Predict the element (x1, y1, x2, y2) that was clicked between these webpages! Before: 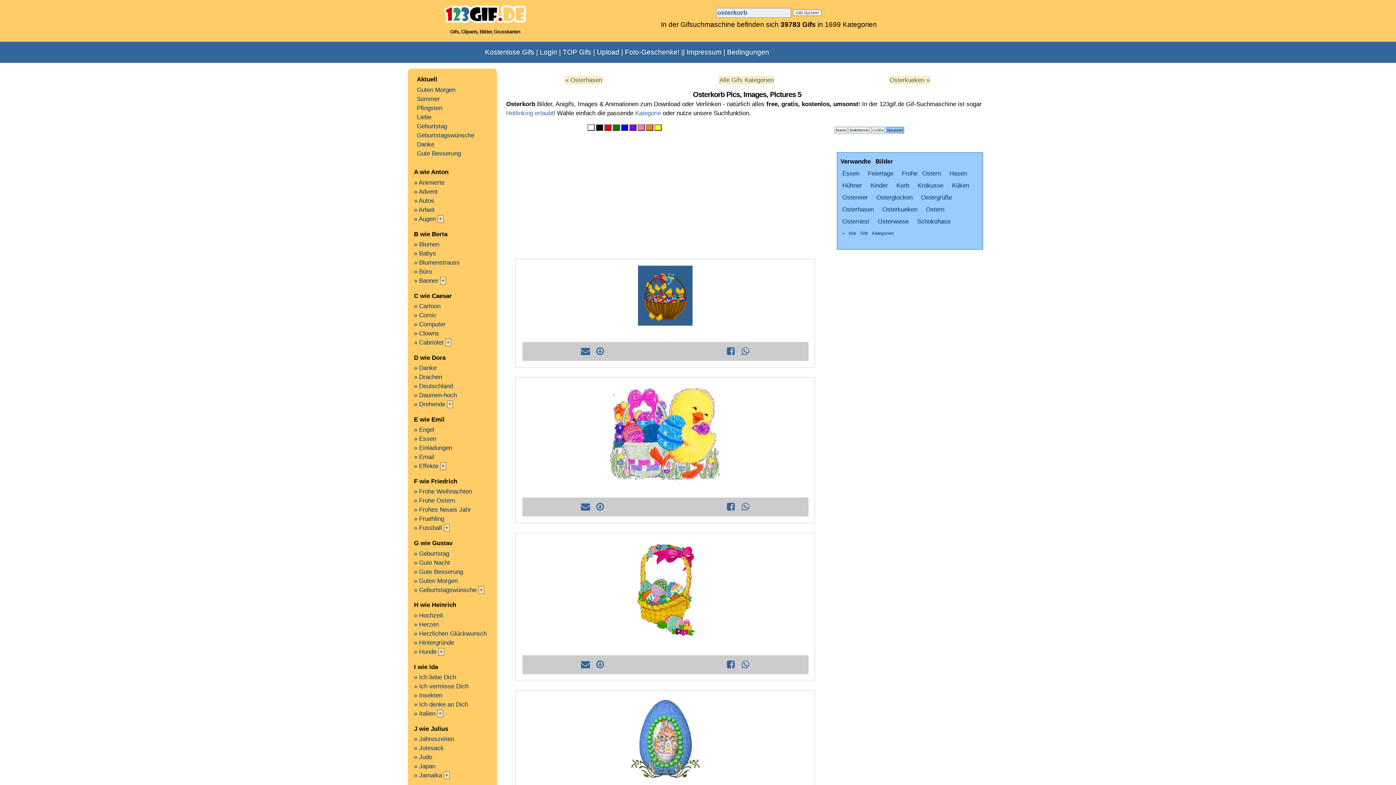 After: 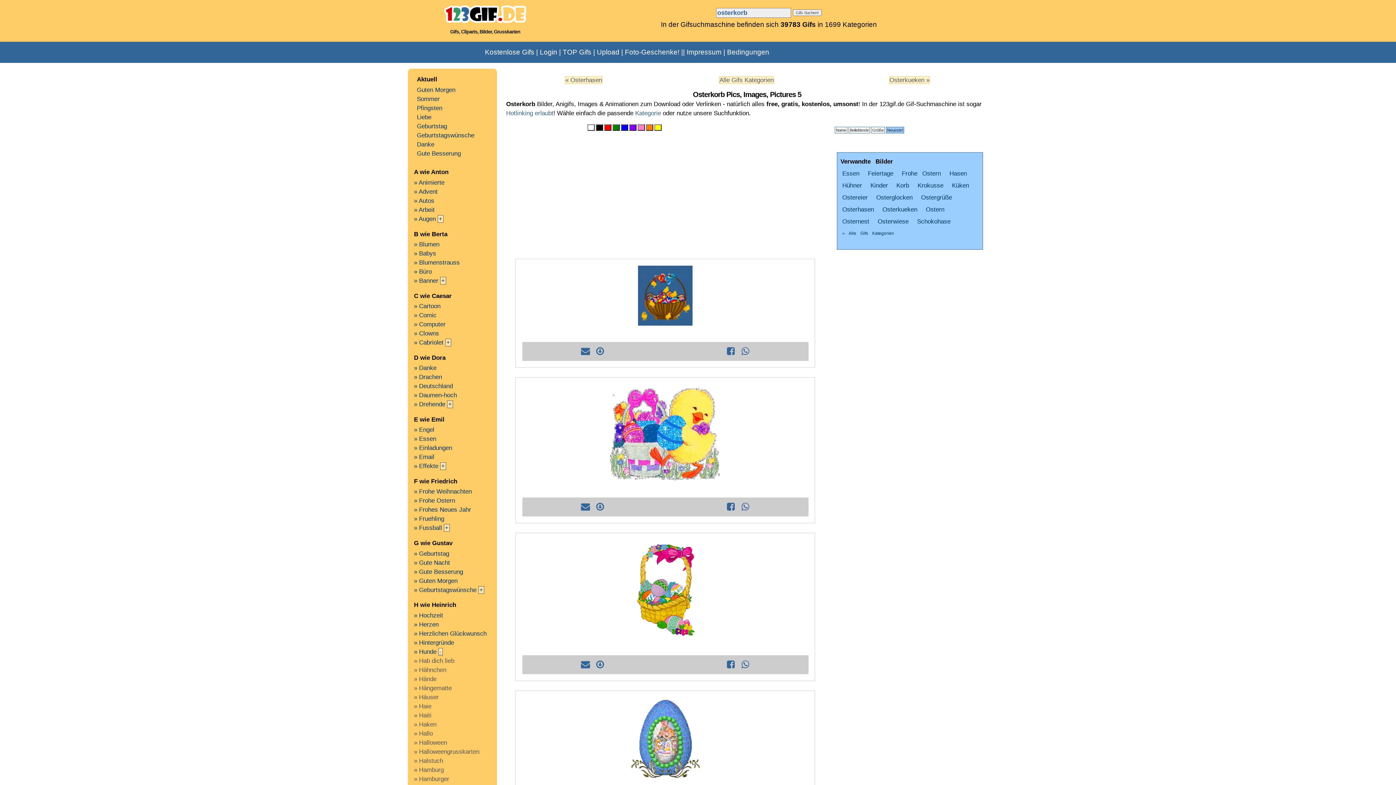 Action: label: + bbox: (438, 648, 444, 655)